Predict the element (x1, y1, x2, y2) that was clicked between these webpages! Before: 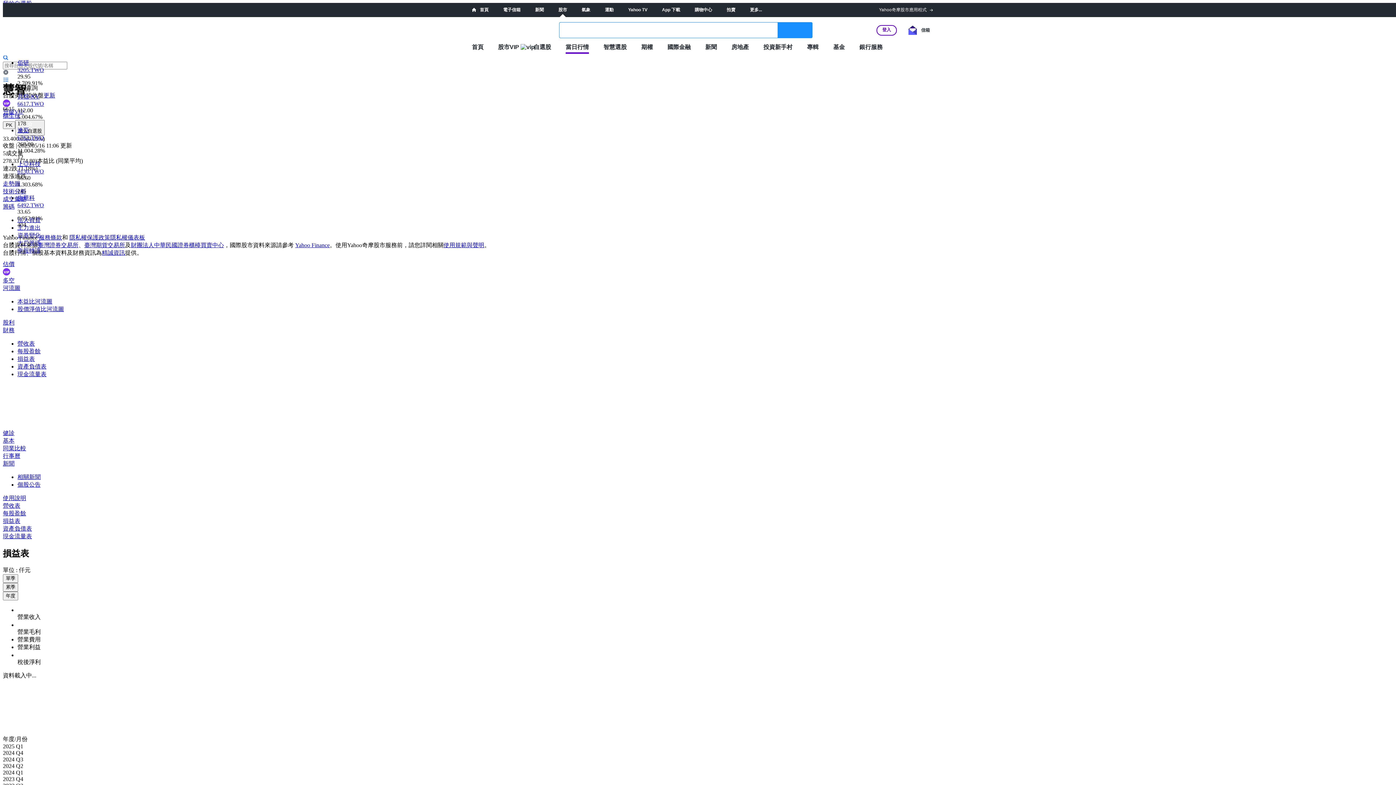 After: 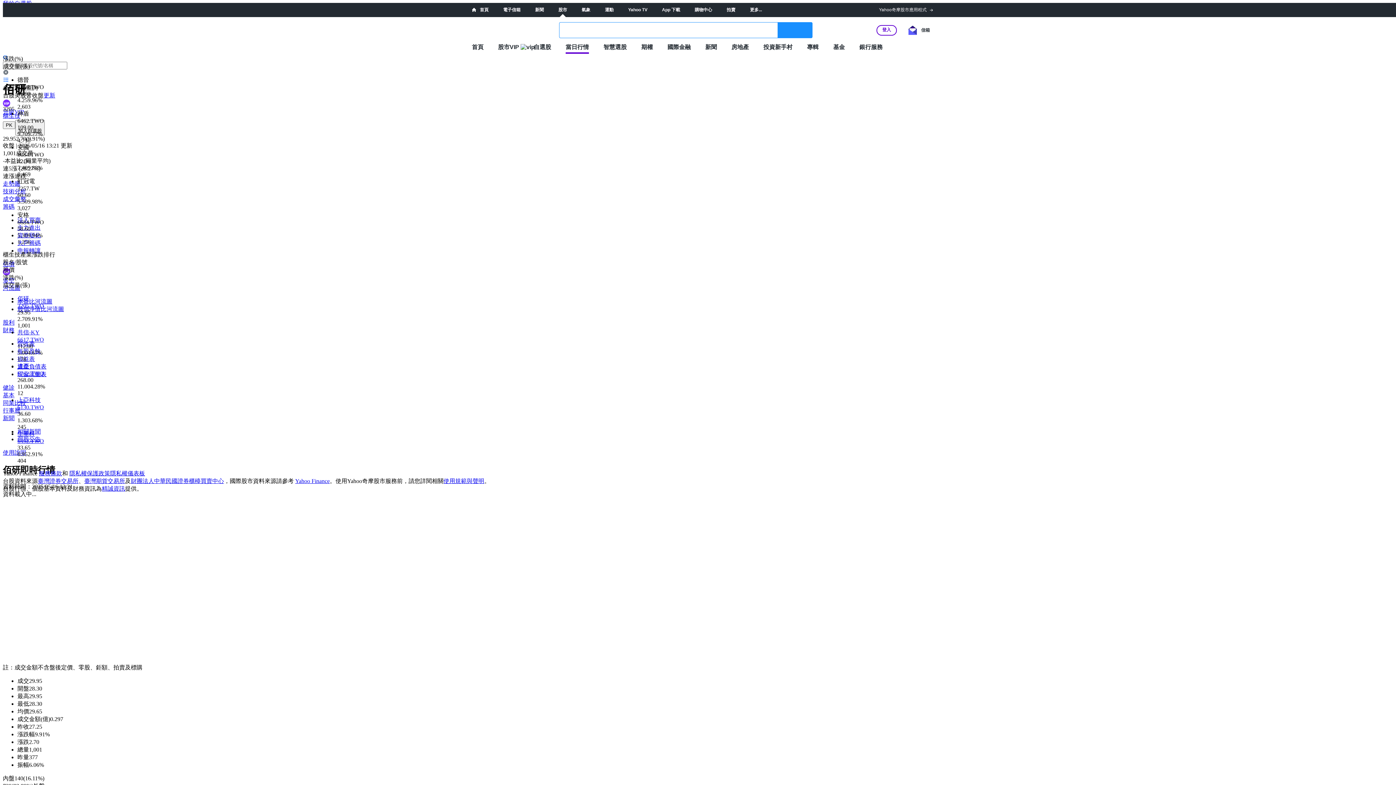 Action: bbox: (17, 59, 490, 73) label: 佰研
3205.TWO